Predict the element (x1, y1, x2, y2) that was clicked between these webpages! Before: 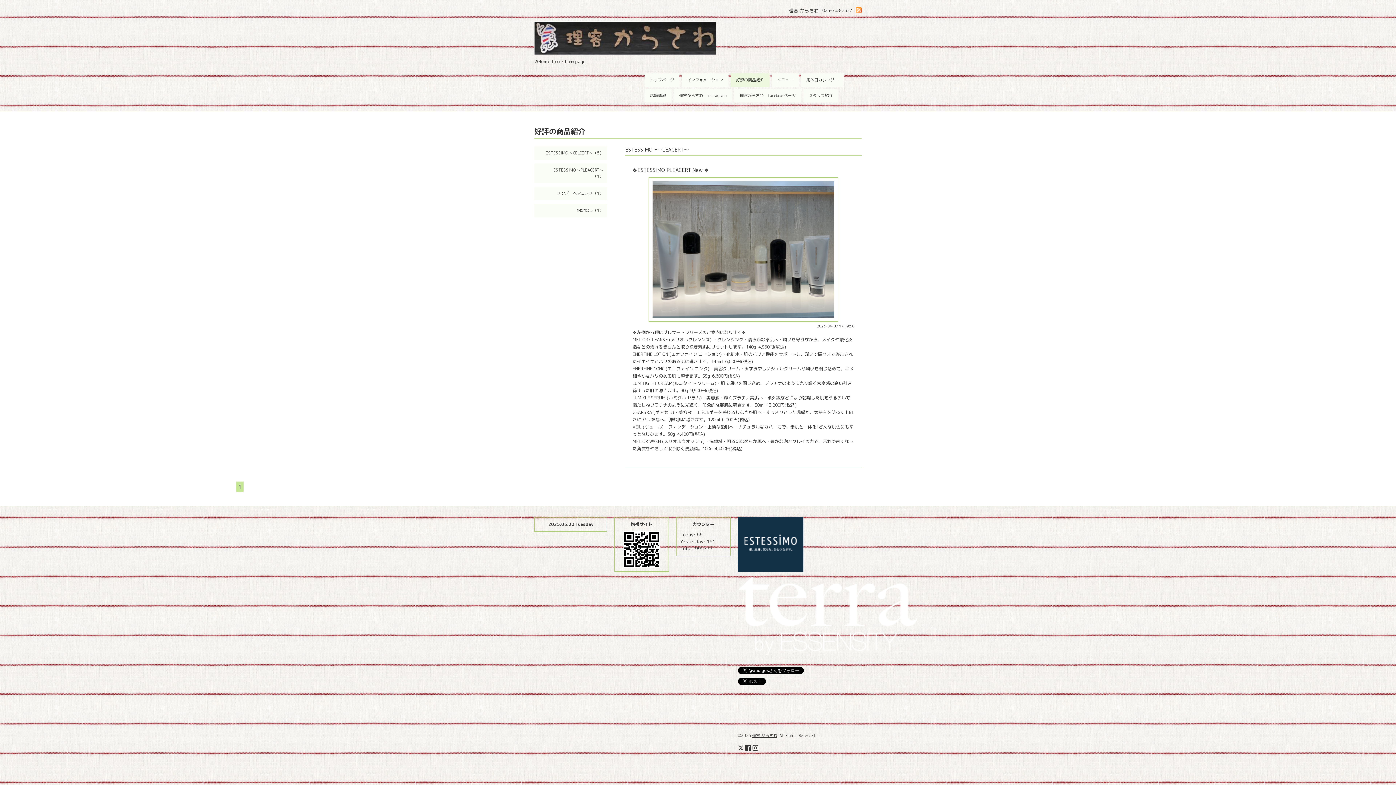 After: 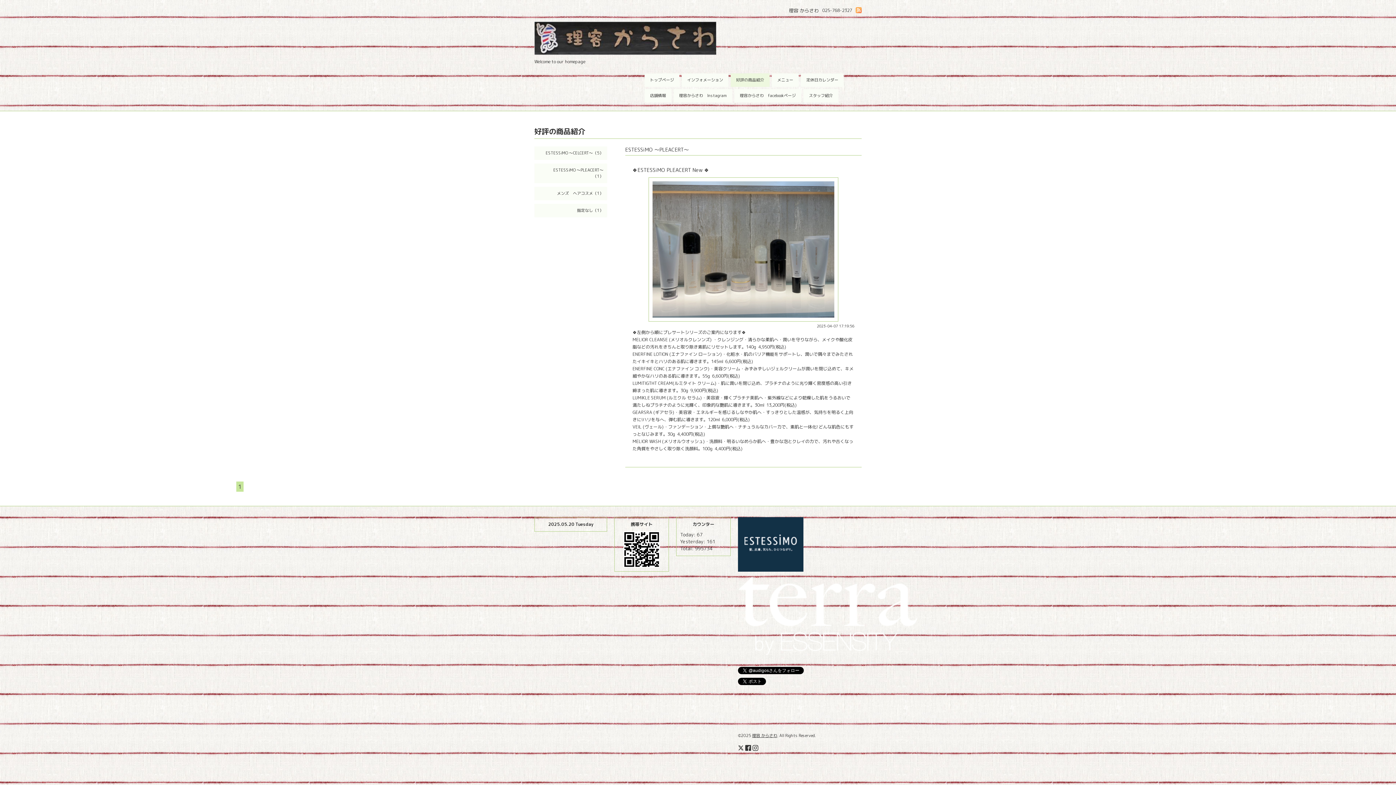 Action: bbox: (236, 481, 243, 492) label: 1